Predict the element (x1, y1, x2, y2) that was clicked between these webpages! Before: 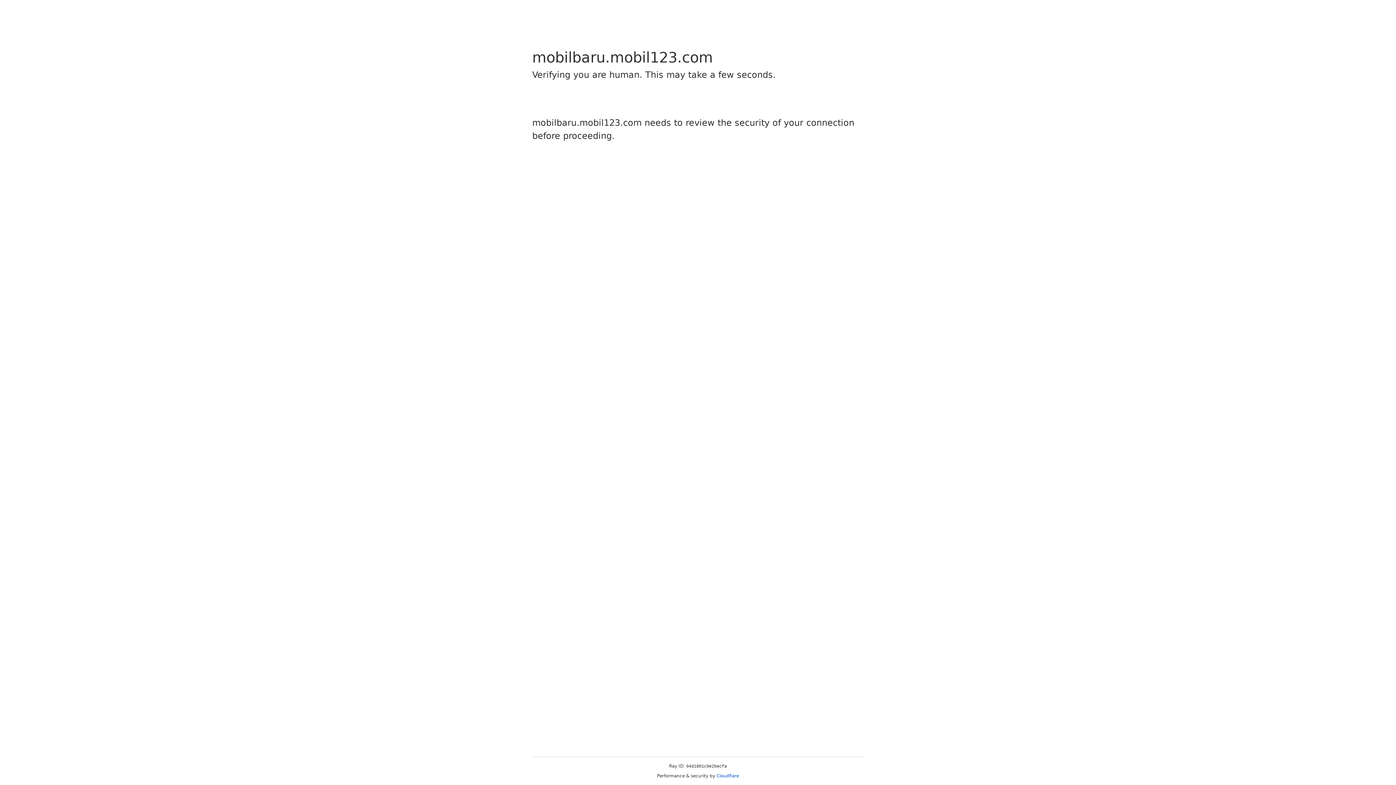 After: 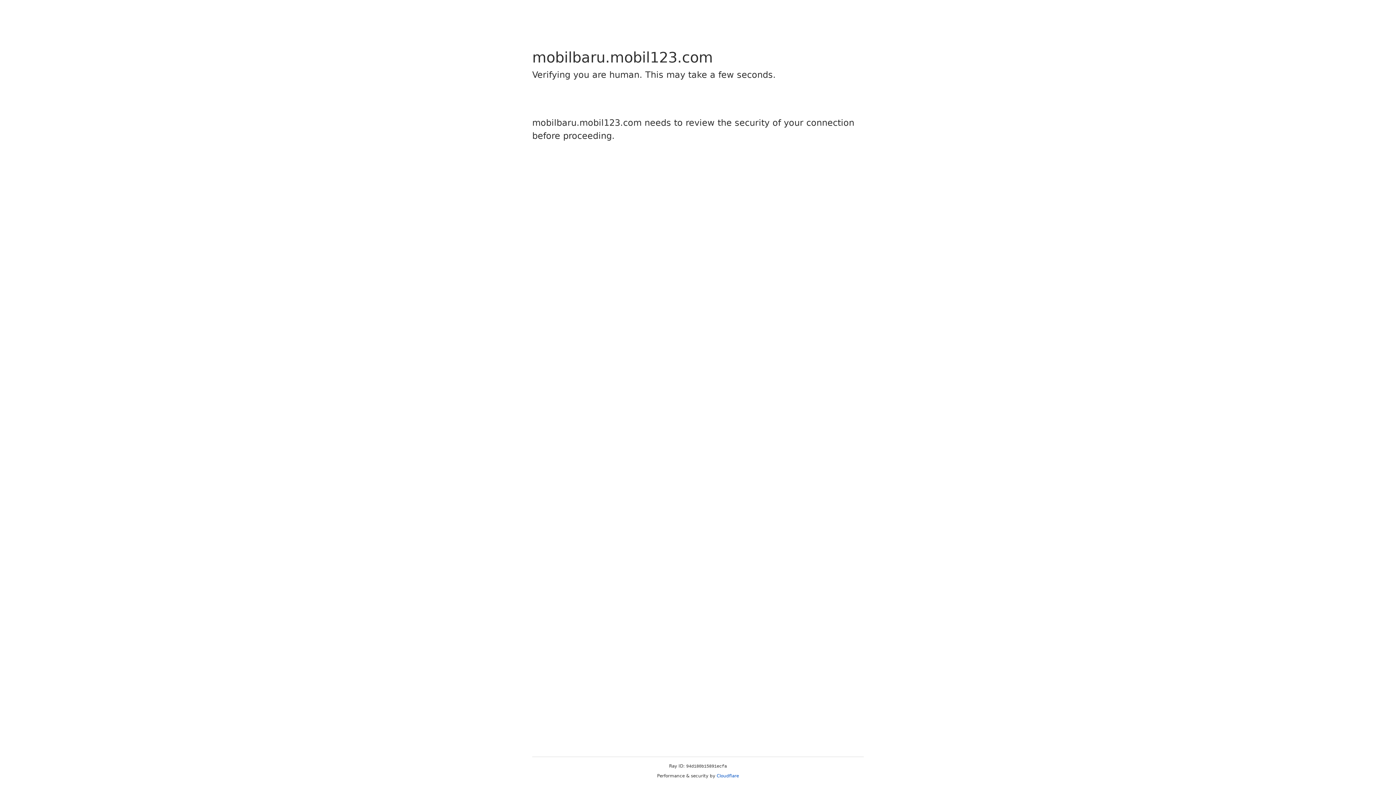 Action: bbox: (716, 773, 739, 778) label: Cloudflare